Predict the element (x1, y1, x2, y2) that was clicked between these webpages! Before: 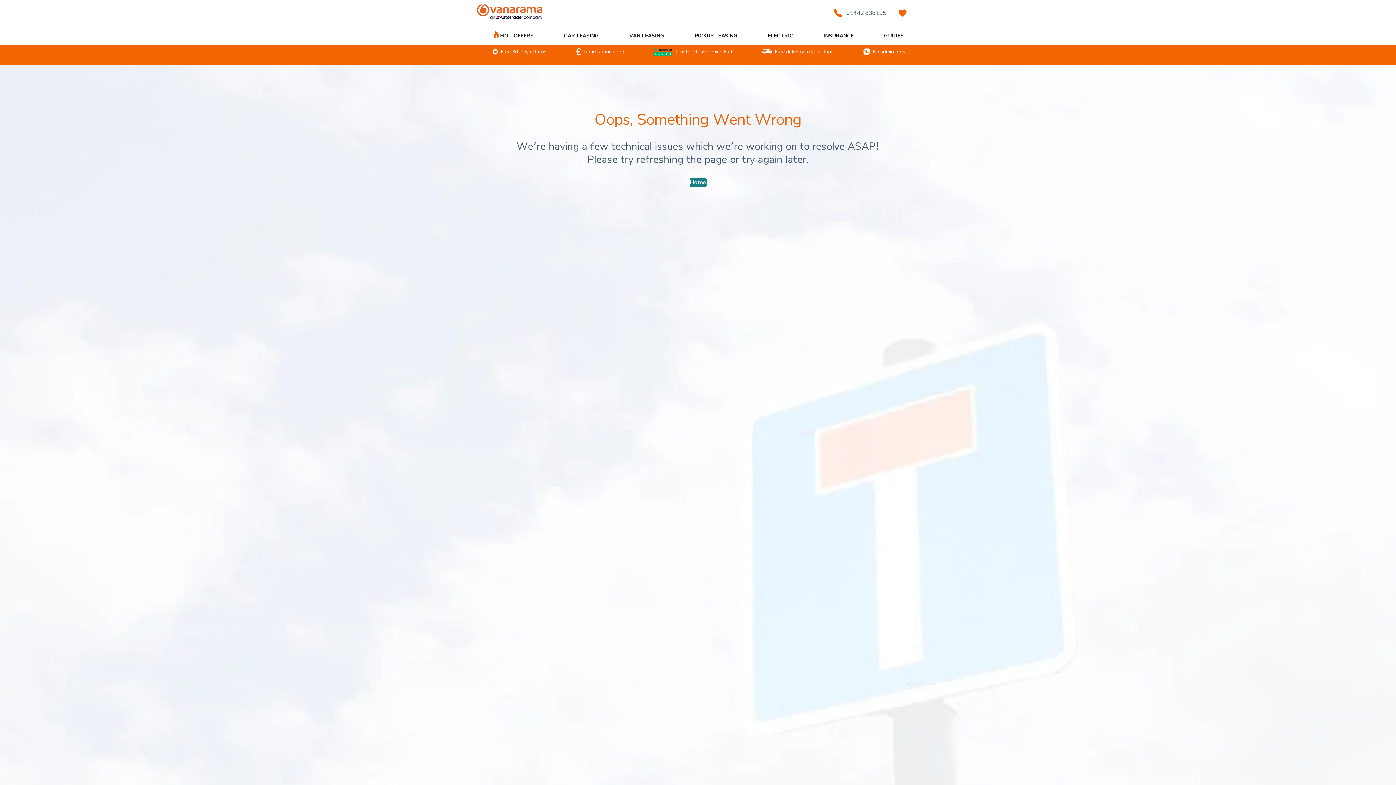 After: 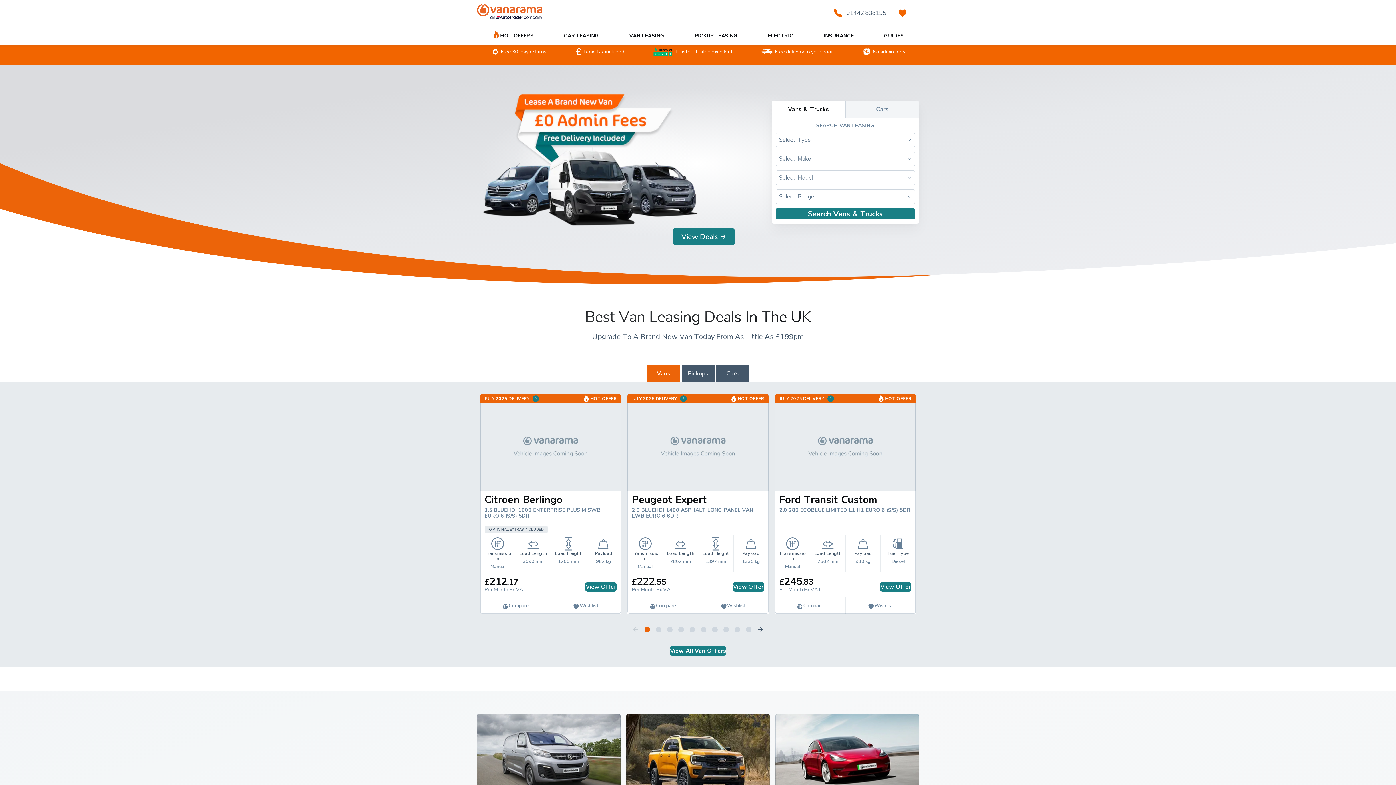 Action: bbox: (477, 4, 542, 22) label: Homepage